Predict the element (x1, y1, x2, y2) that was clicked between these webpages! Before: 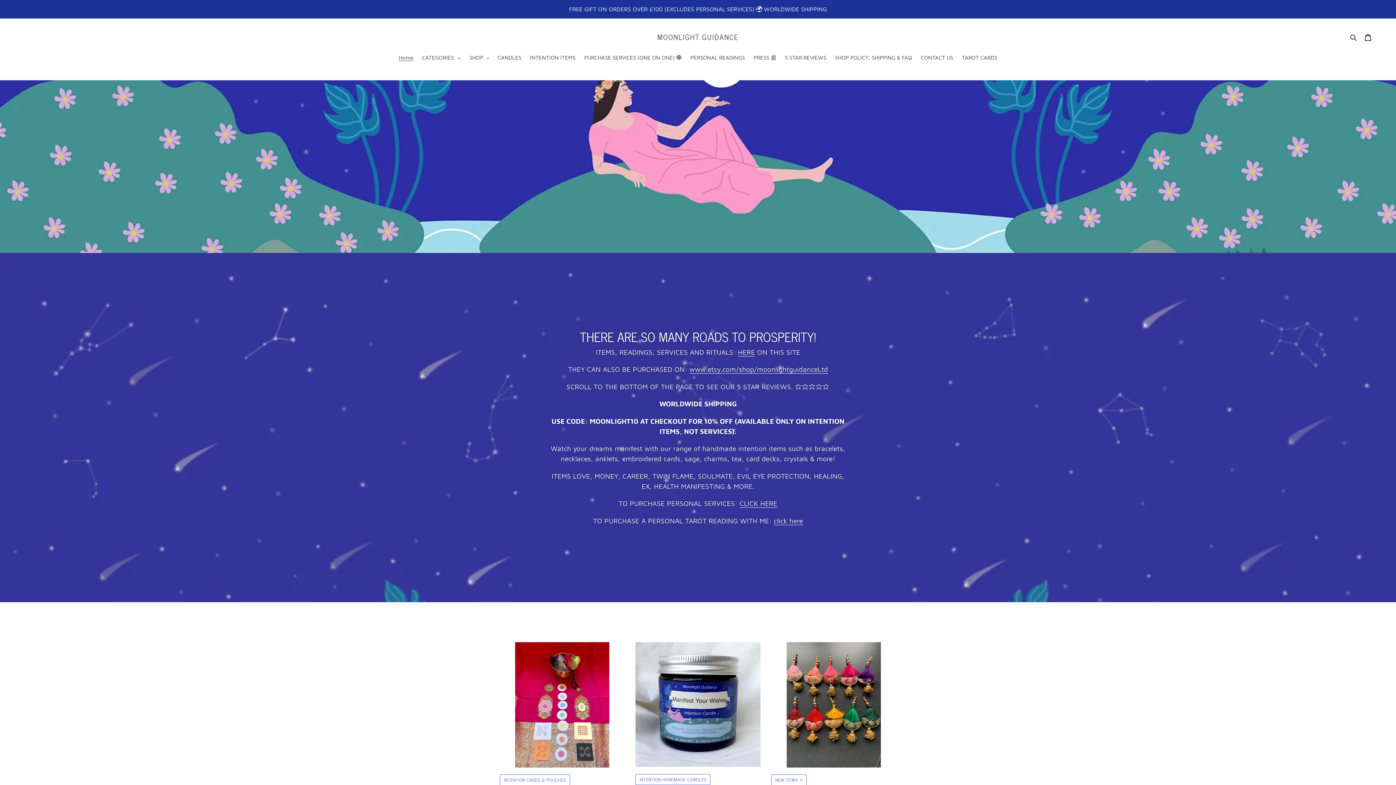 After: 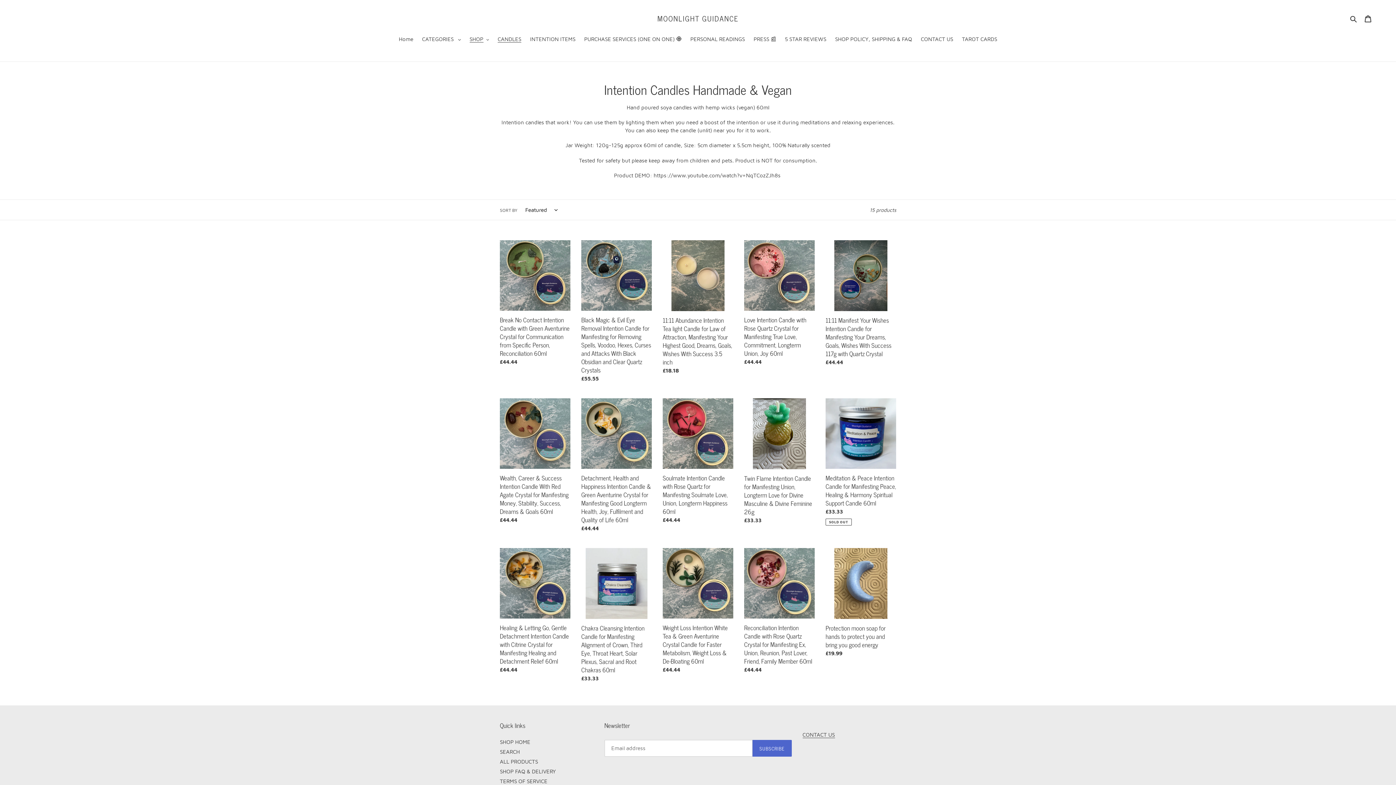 Action: label: CANDLES bbox: (494, 53, 525, 62)